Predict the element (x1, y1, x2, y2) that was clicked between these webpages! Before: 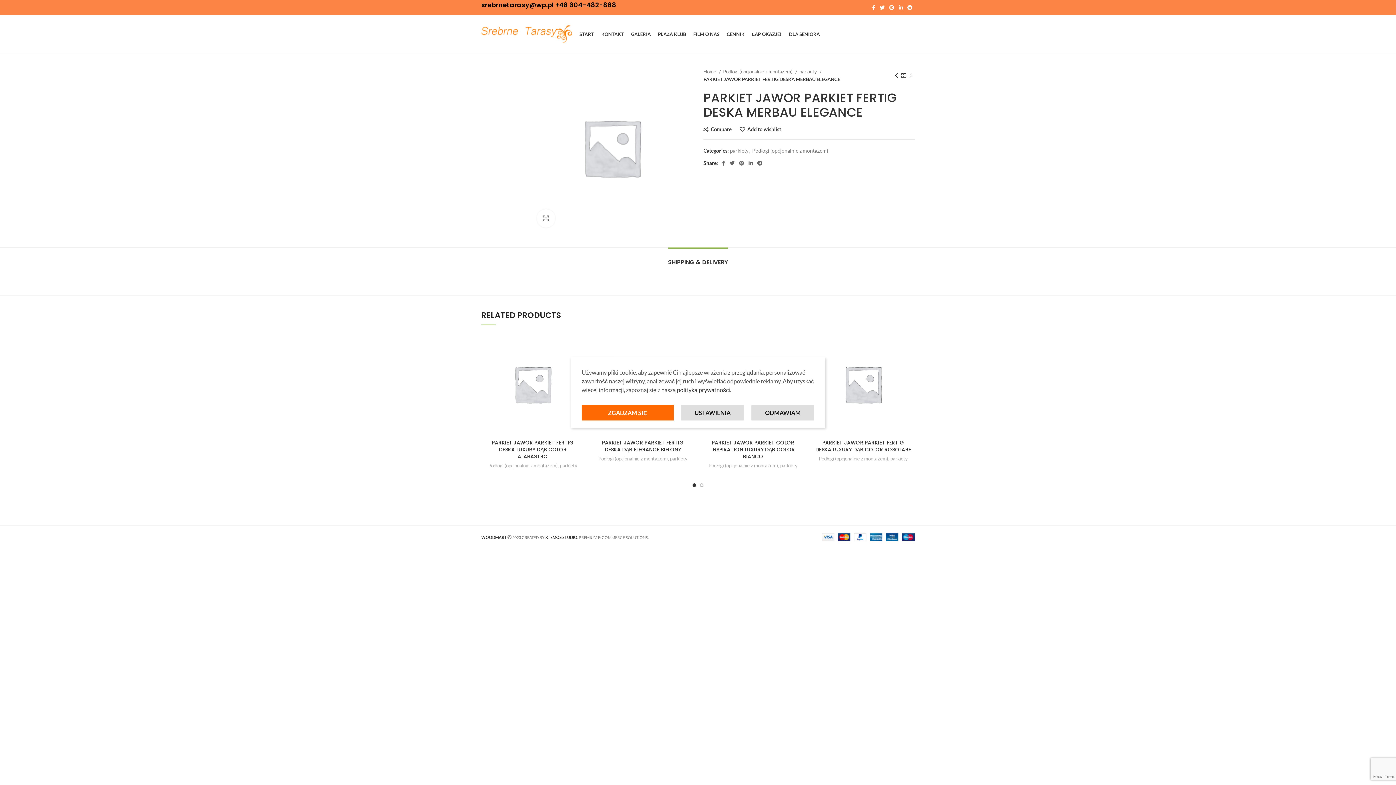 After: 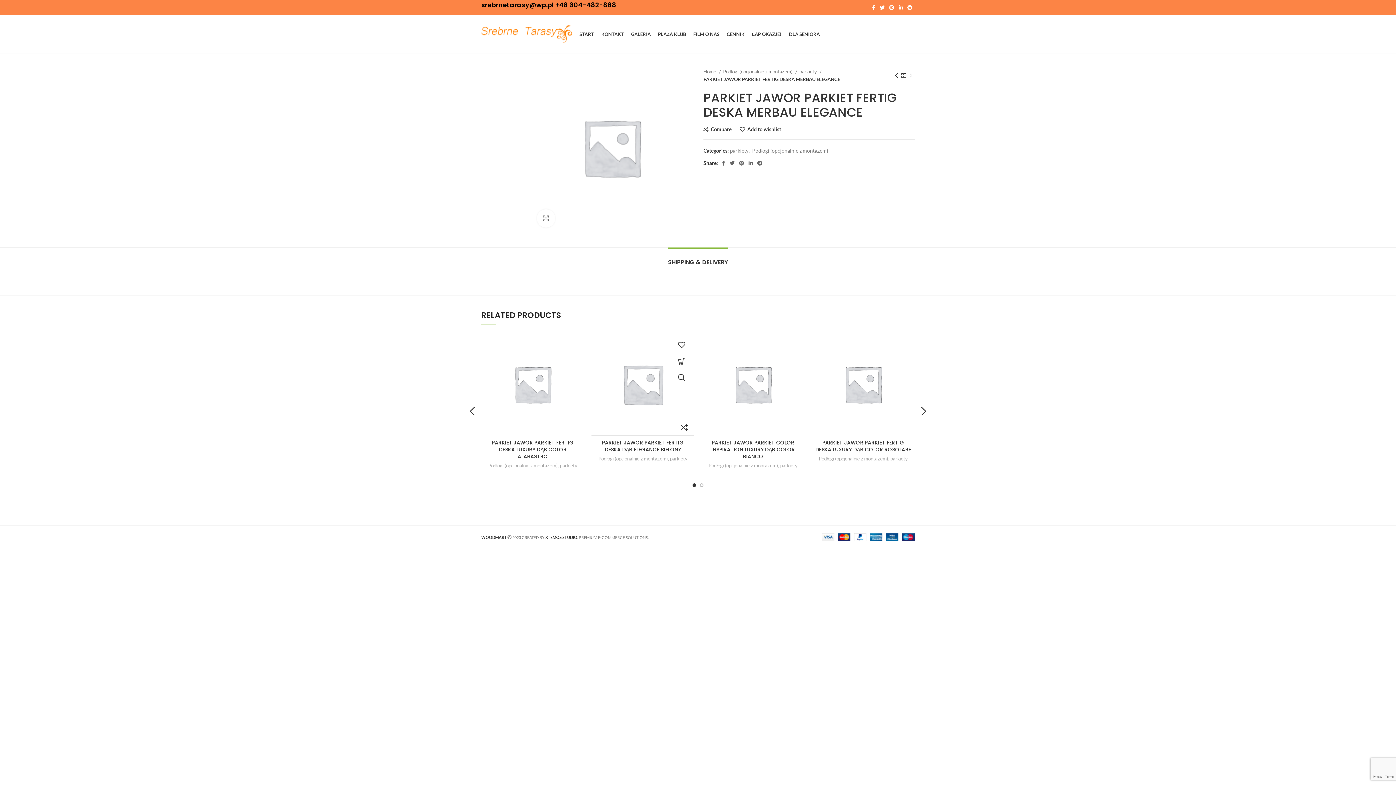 Action: bbox: (581, 405, 673, 420) label: ZGADZAM SIĘ